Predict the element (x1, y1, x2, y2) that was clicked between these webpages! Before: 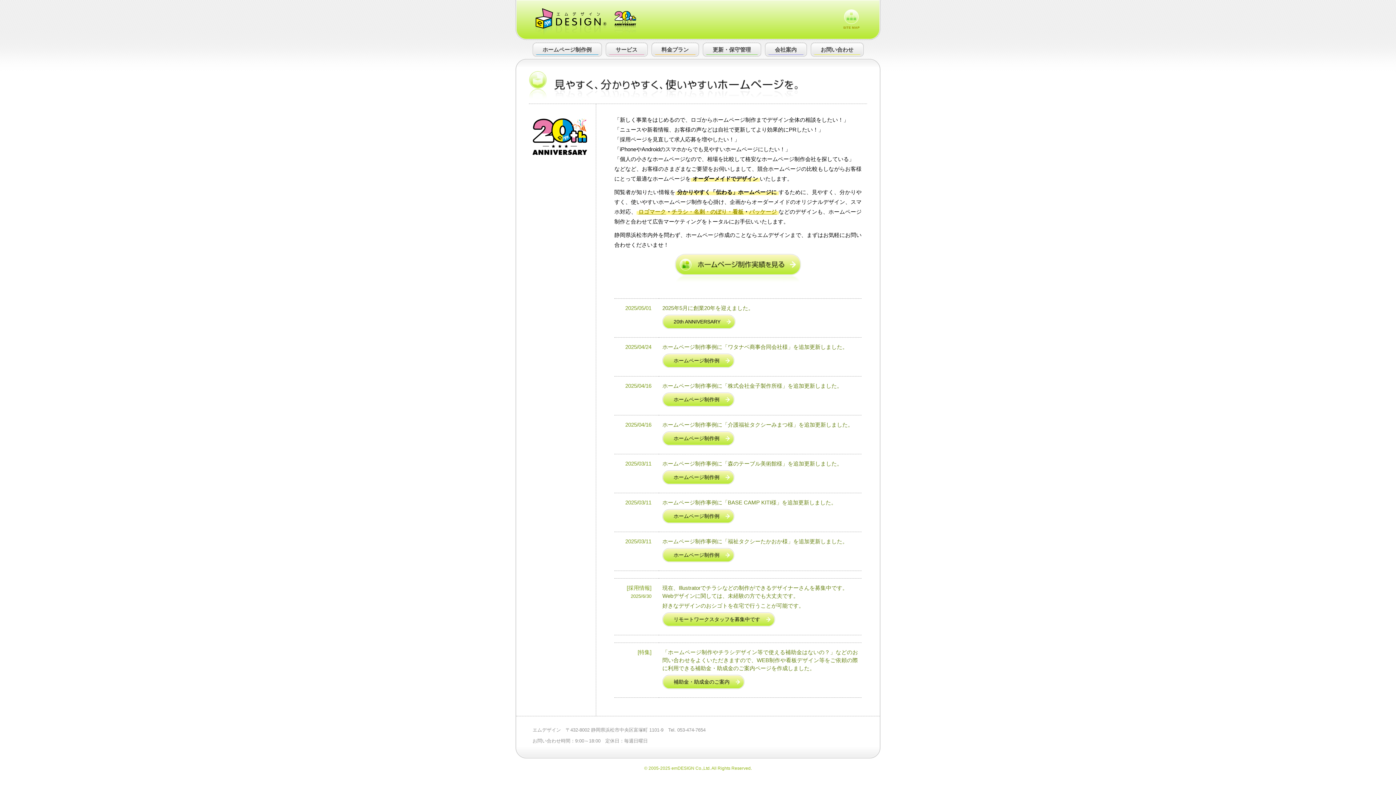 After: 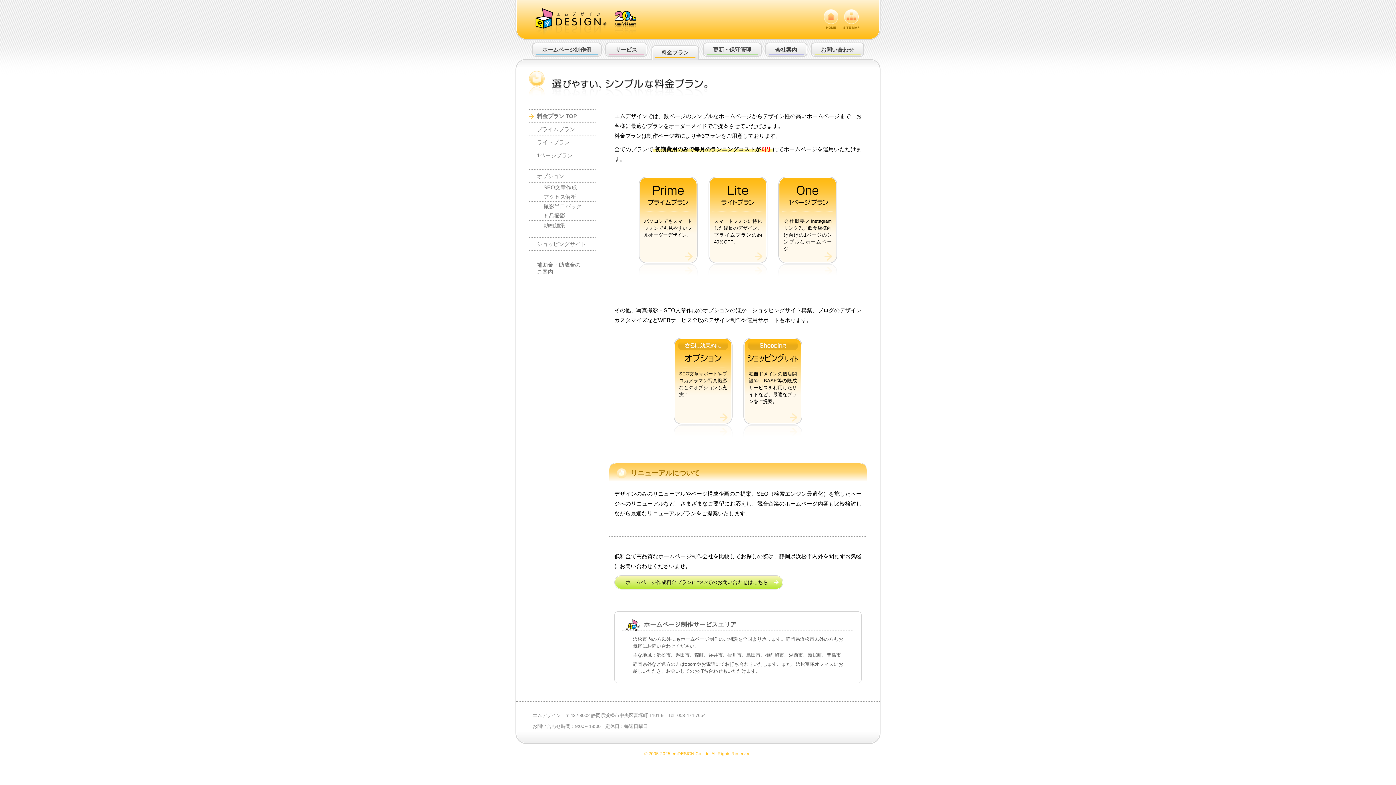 Action: label: 料金プラン bbox: (651, 42, 699, 56)